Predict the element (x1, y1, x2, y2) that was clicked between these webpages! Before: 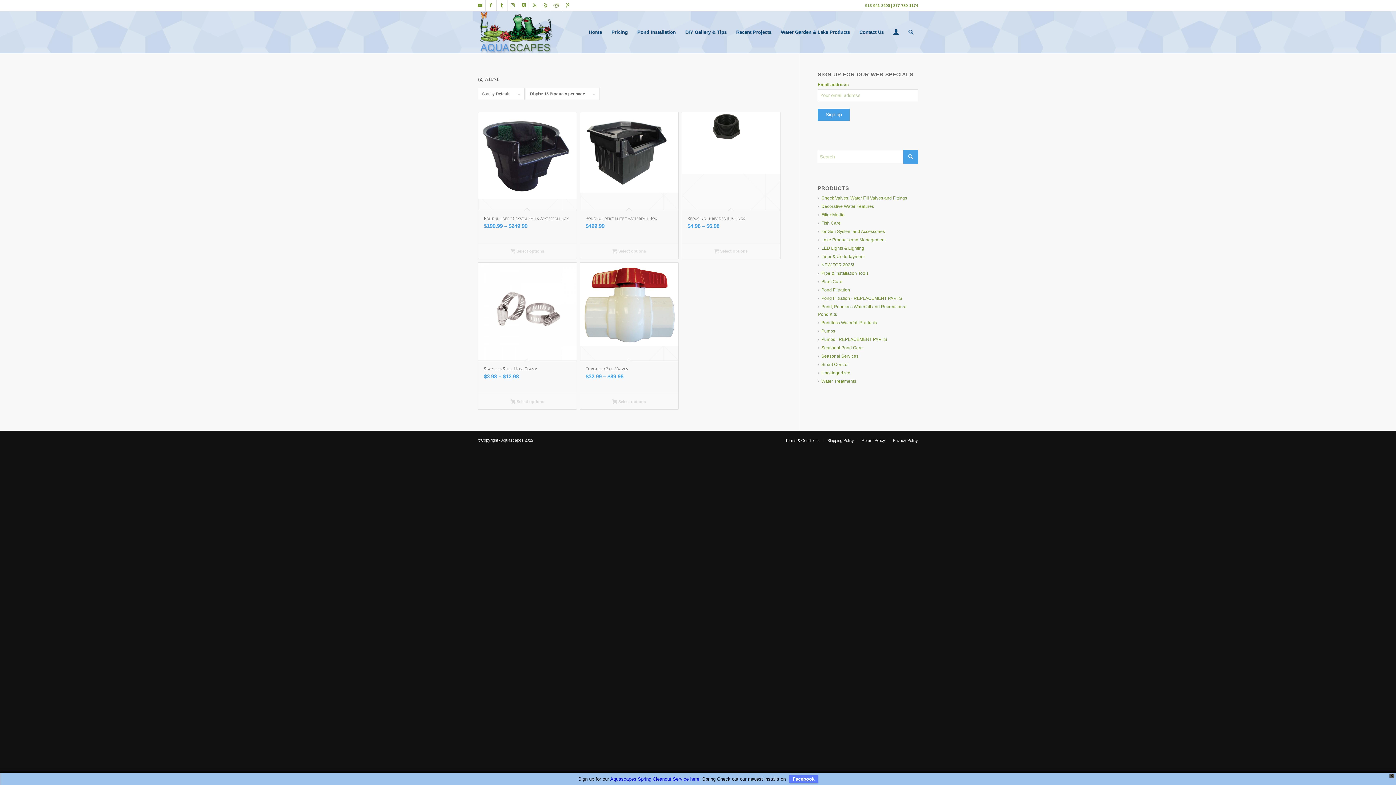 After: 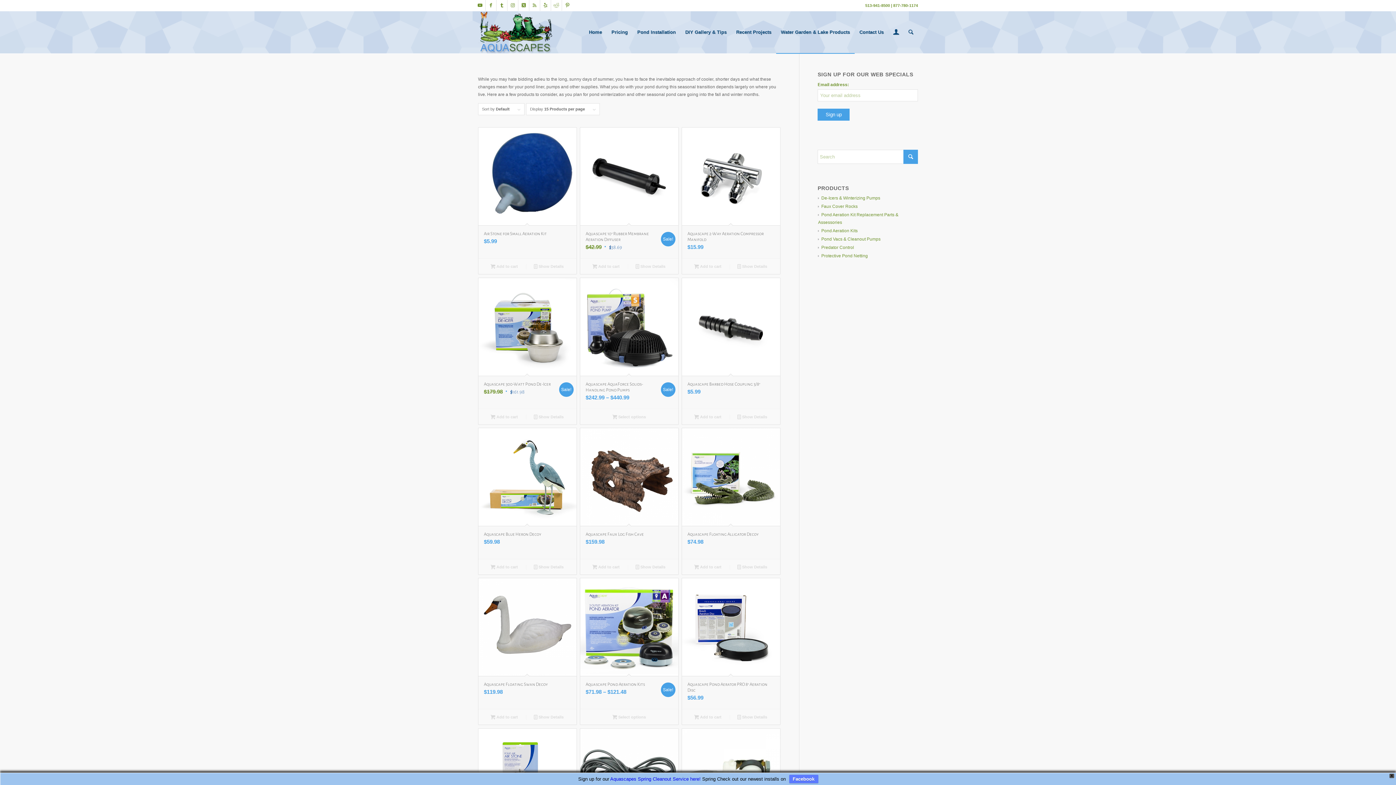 Action: label: Seasonal Pond Care bbox: (818, 345, 863, 350)